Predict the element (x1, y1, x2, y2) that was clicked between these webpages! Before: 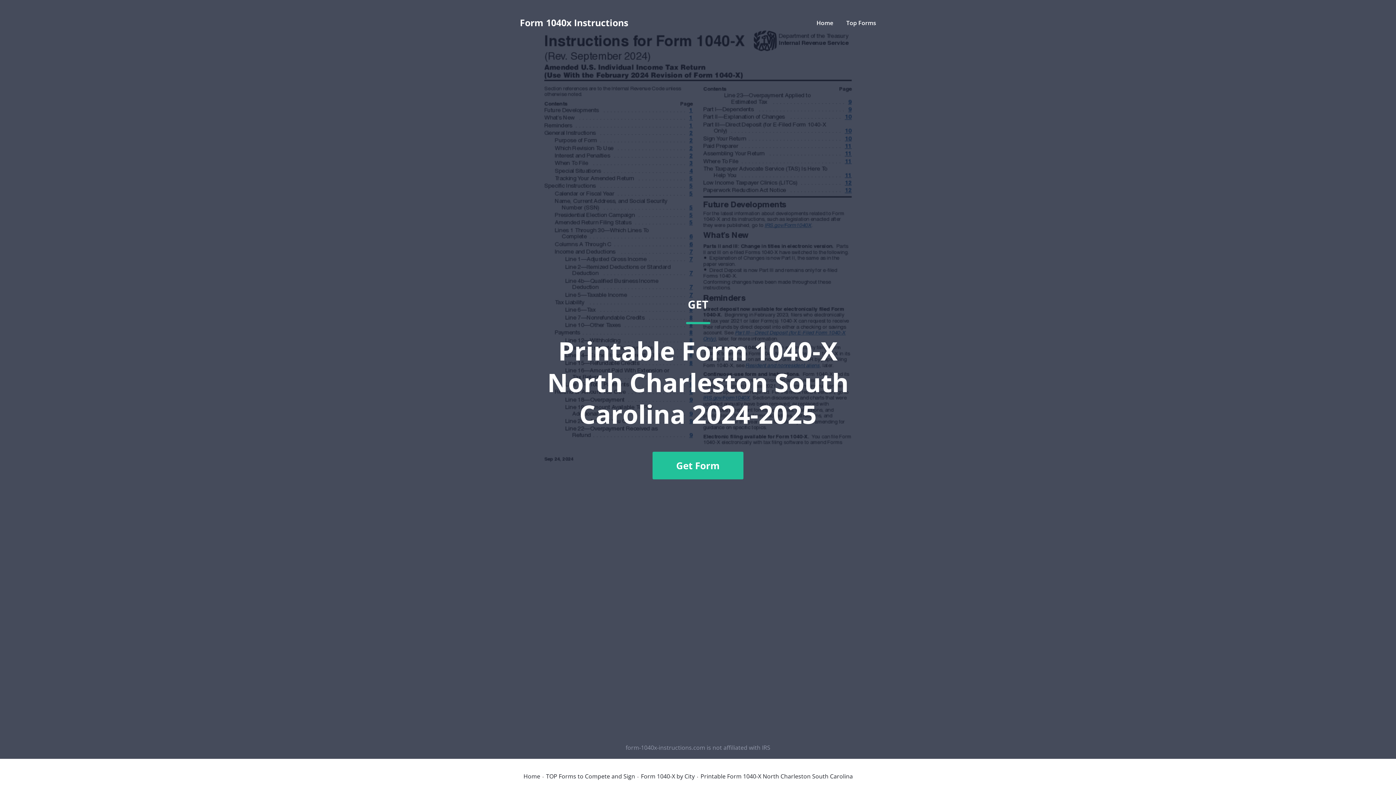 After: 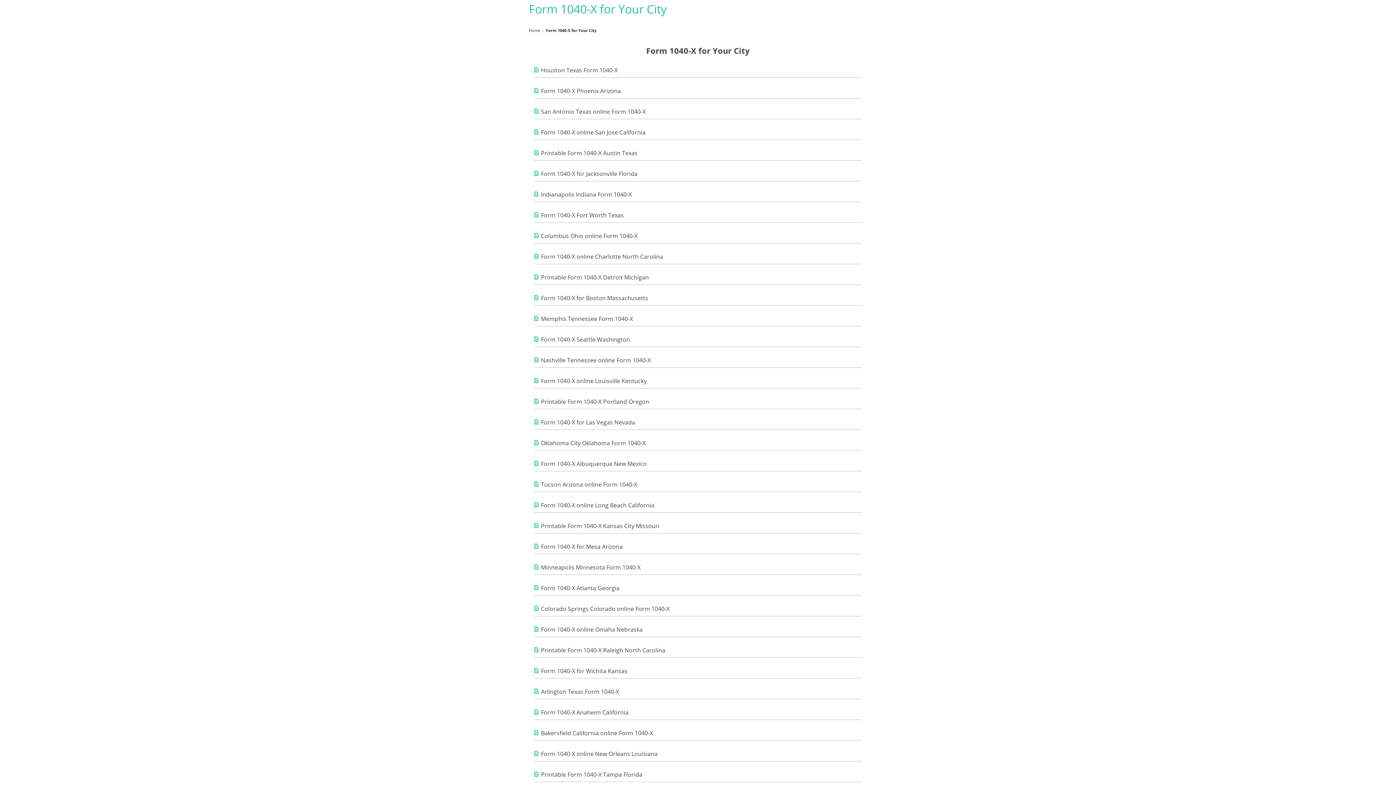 Action: bbox: (641, 773, 694, 779) label: Form 1040-X by City